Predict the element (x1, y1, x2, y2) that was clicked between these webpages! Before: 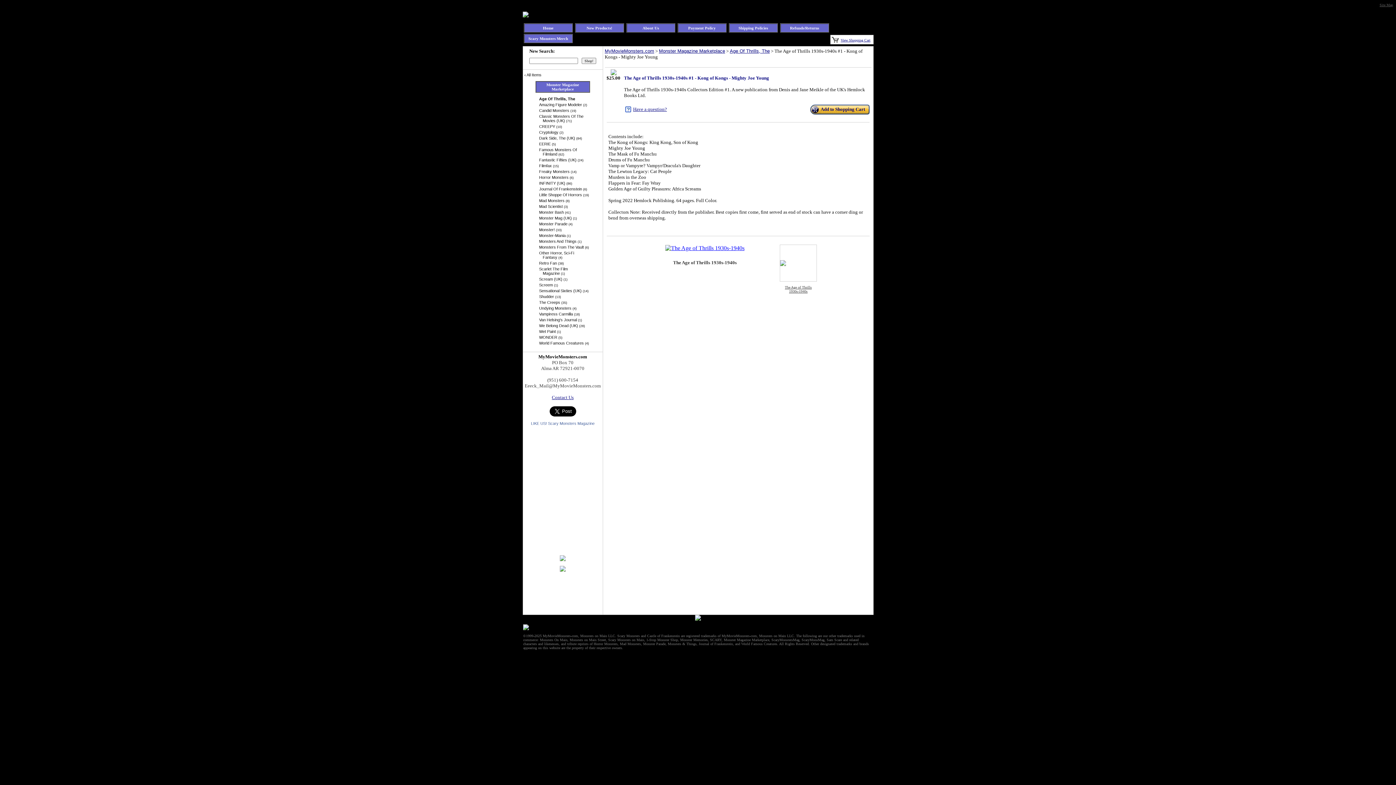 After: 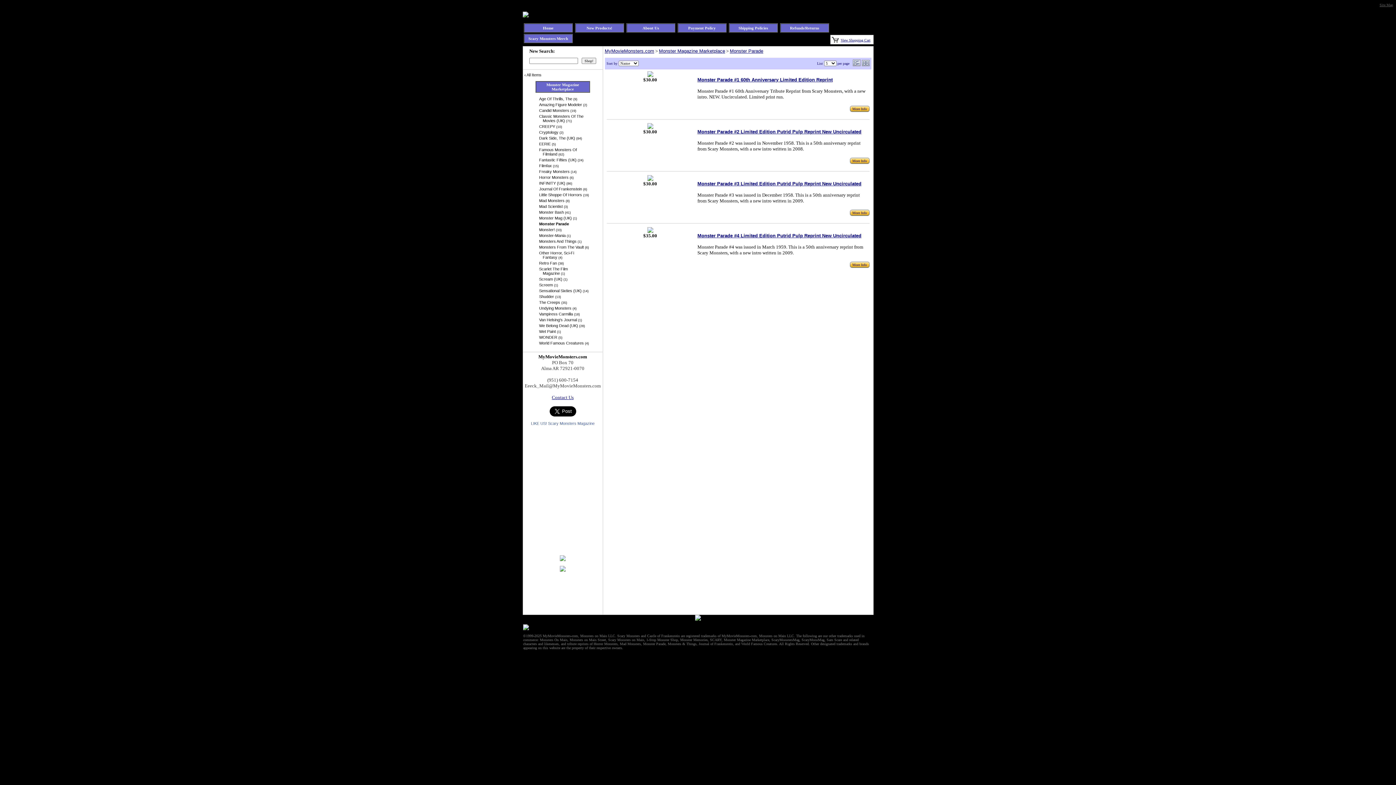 Action: label: Monster Parade (4) bbox: (539, 221, 590, 226)